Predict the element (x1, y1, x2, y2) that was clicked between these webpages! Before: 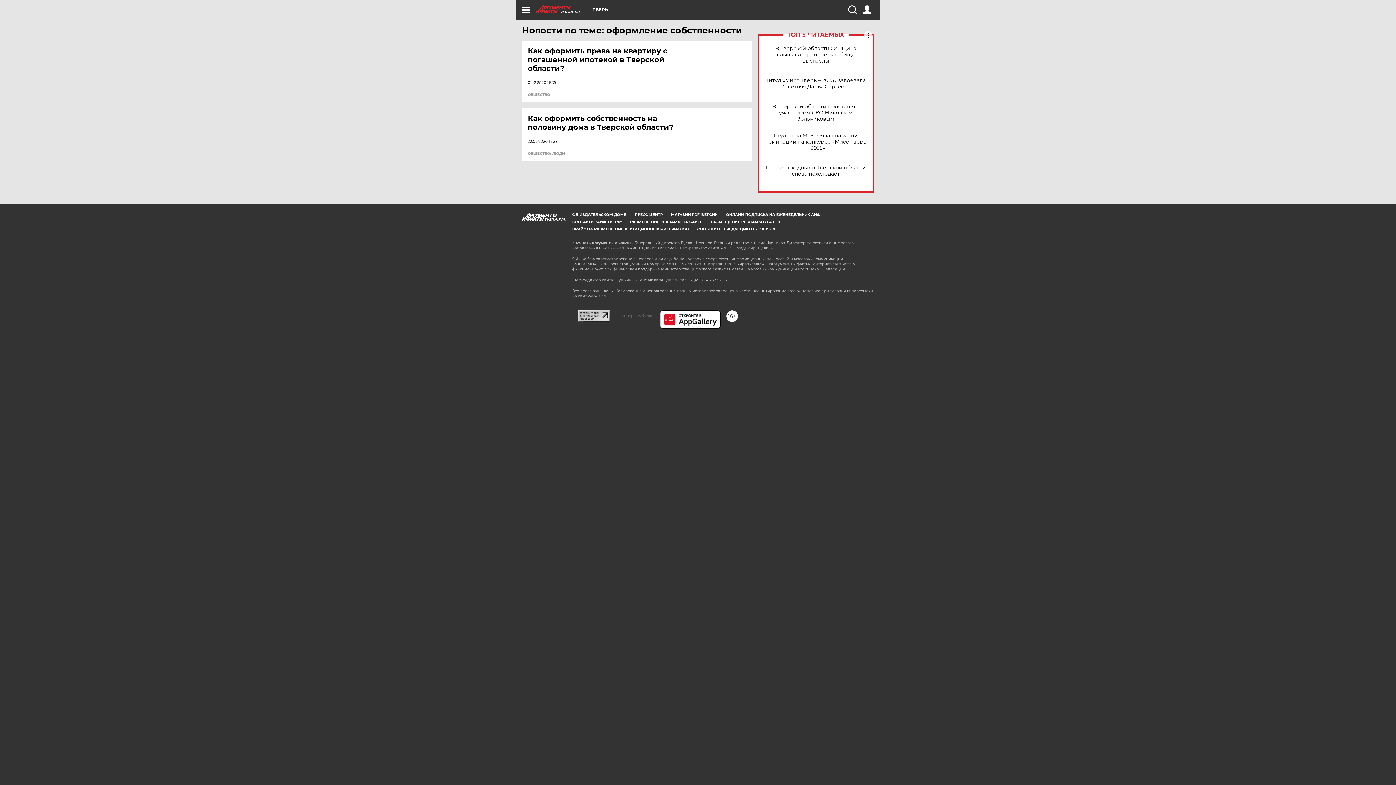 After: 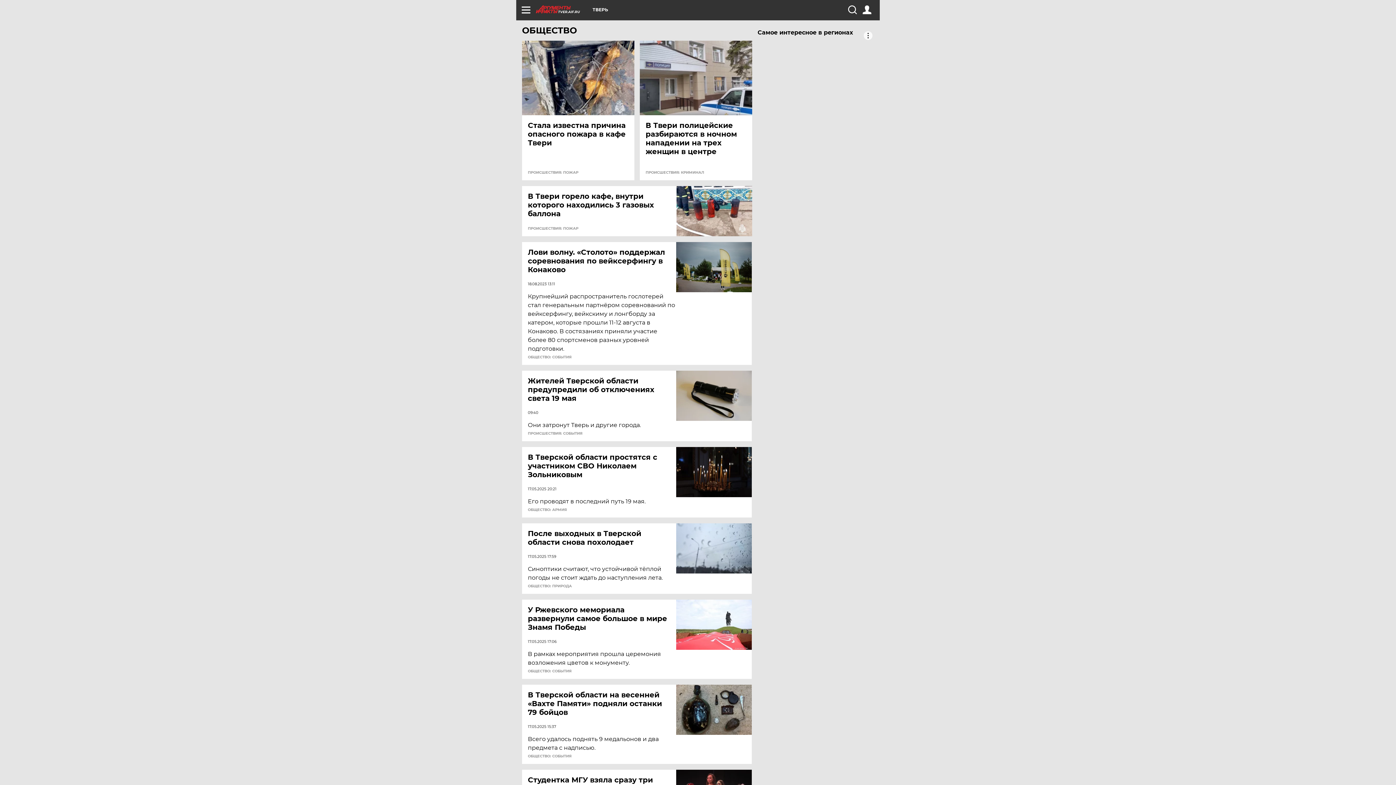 Action: bbox: (528, 93, 550, 96) label: ОБЩЕСТВО